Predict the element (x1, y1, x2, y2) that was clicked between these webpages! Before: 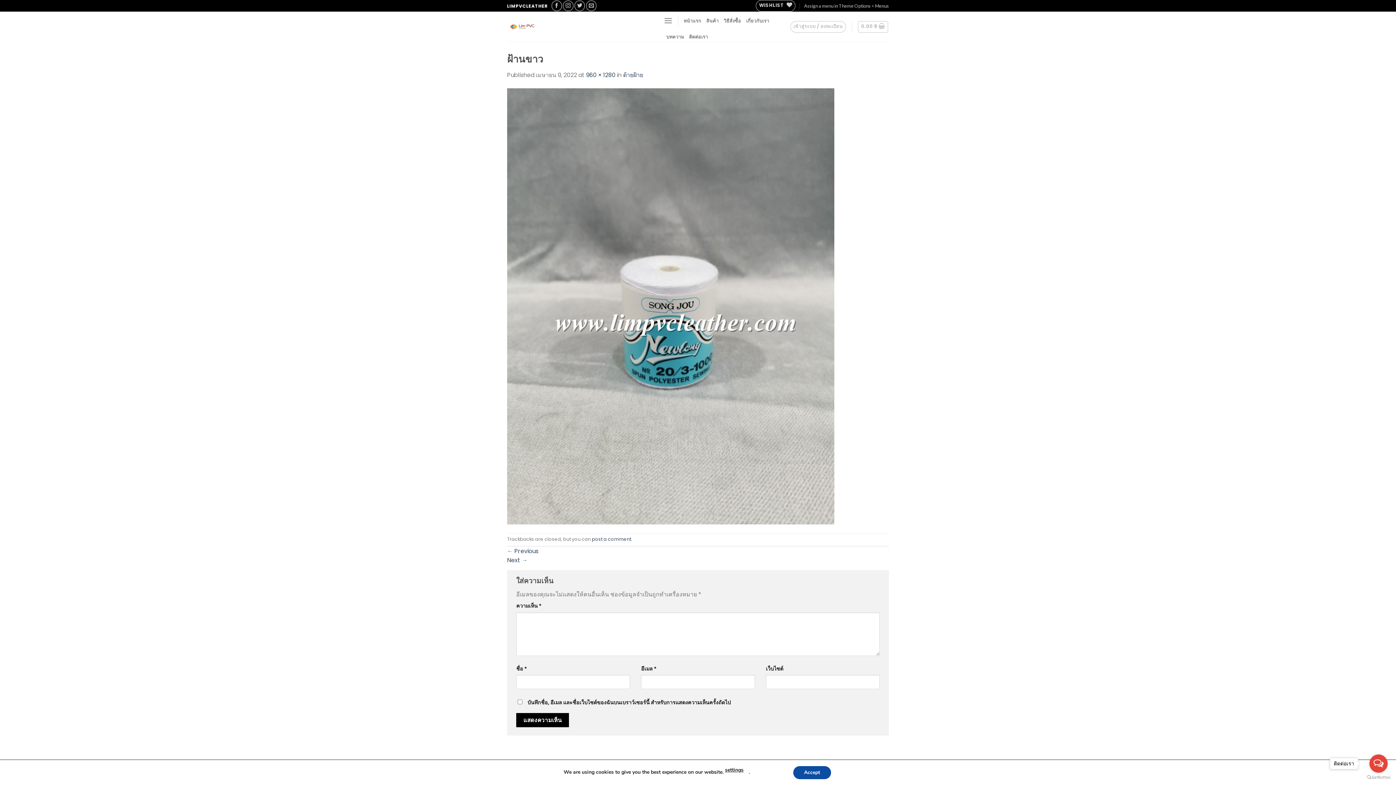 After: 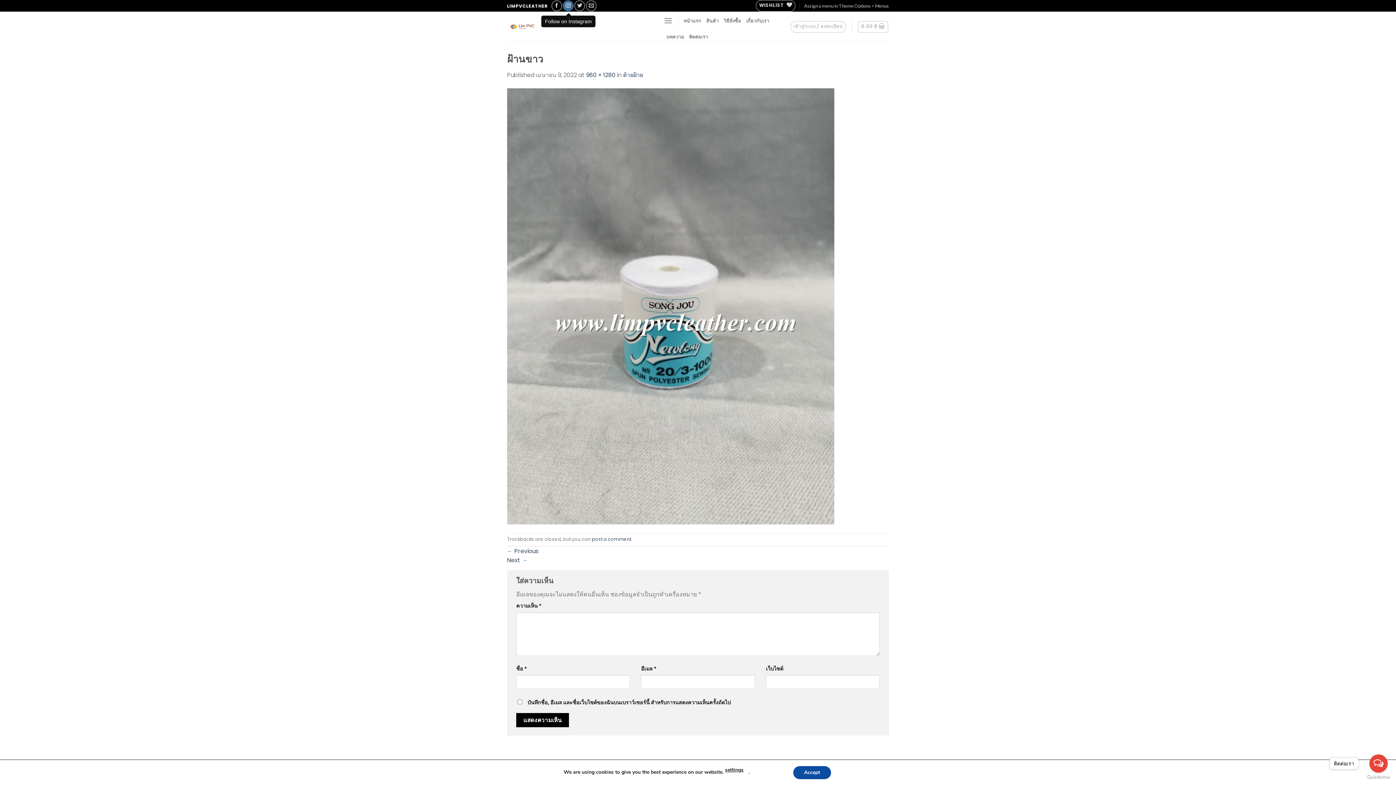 Action: bbox: (563, 0, 573, 11)